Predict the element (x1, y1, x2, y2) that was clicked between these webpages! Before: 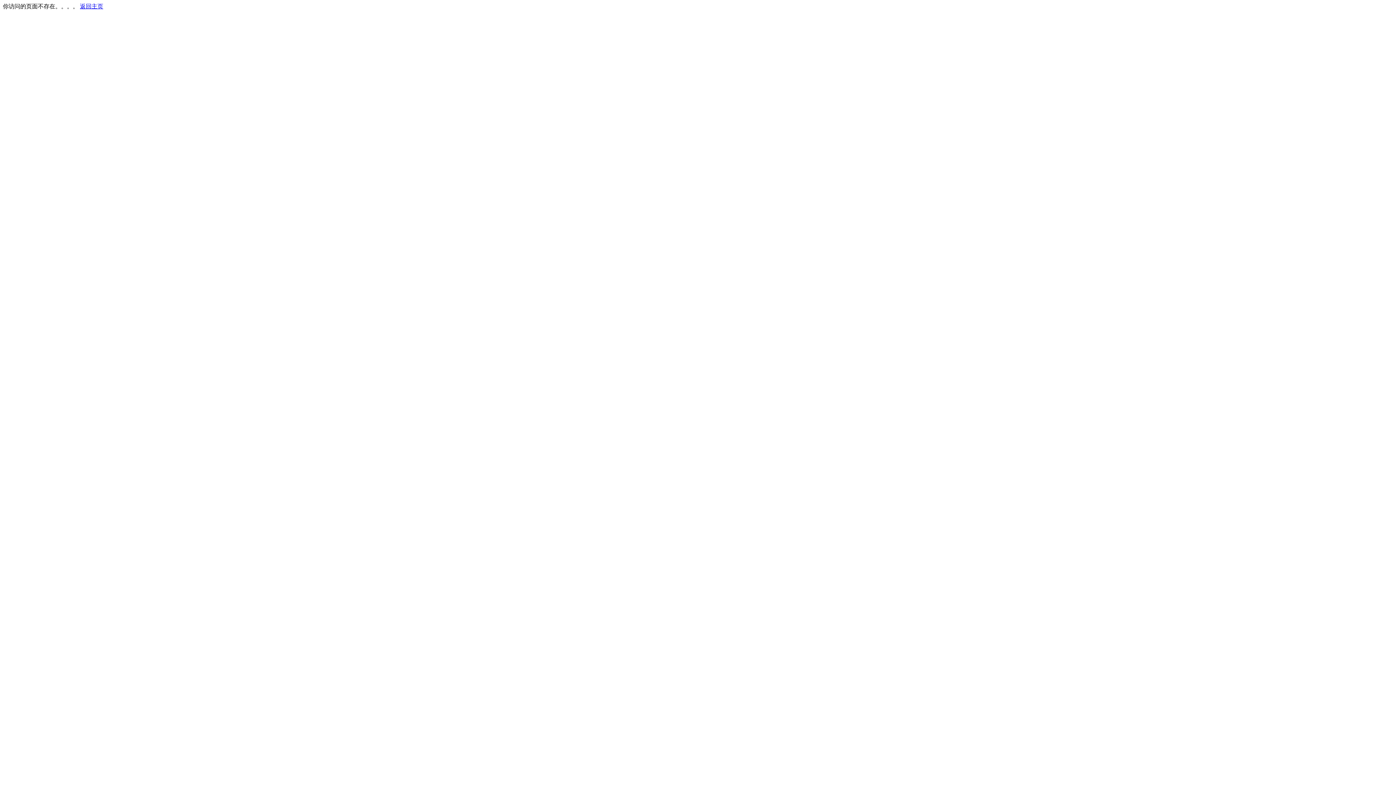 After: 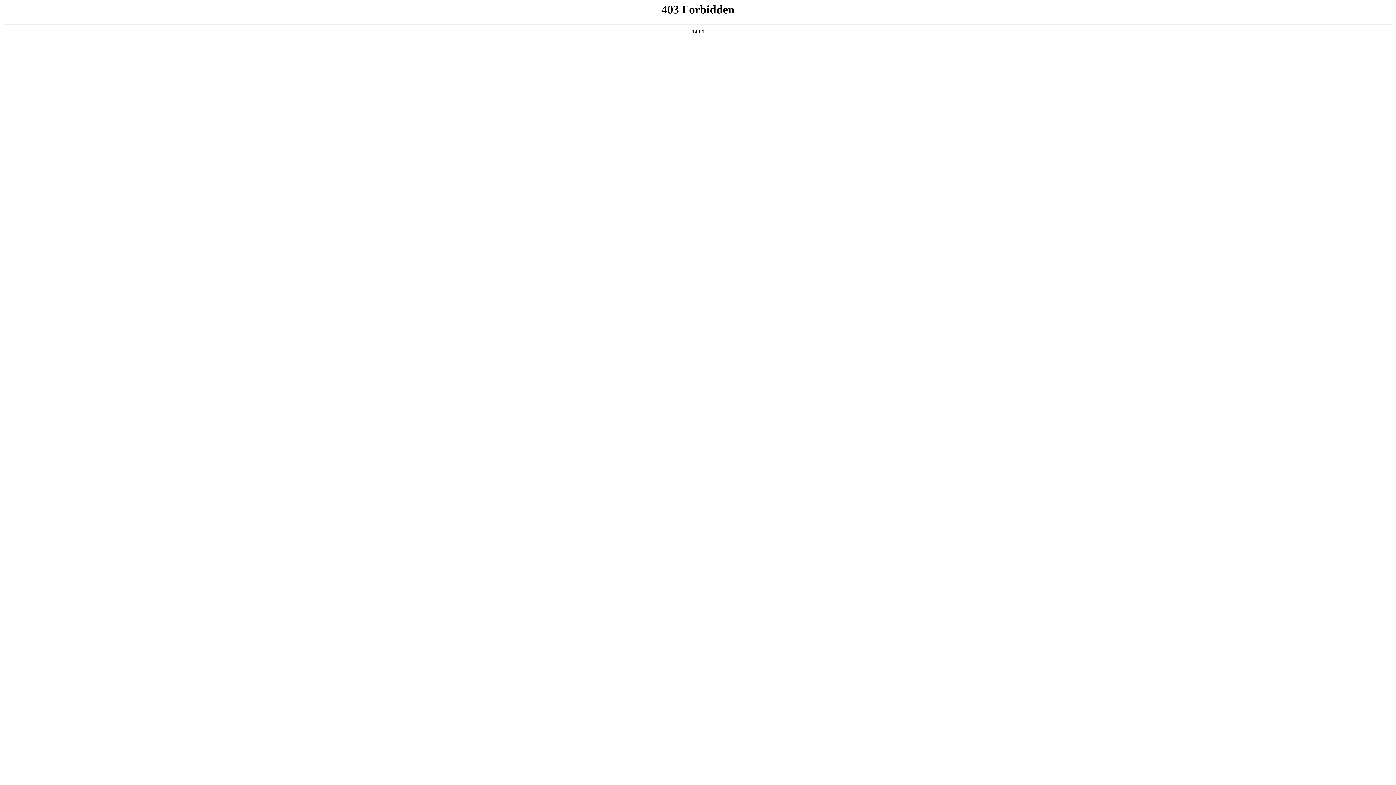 Action: label: 返回主页 bbox: (80, 3, 103, 9)